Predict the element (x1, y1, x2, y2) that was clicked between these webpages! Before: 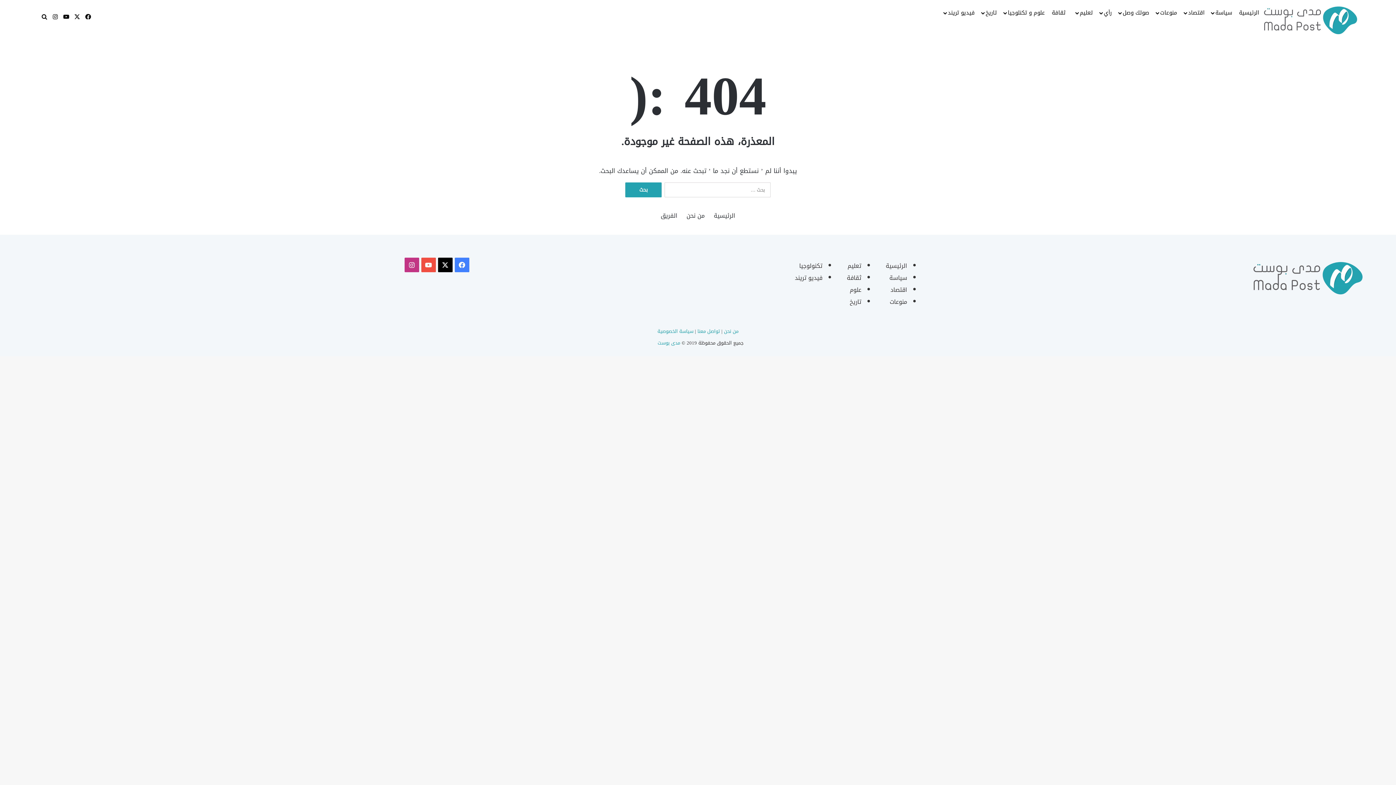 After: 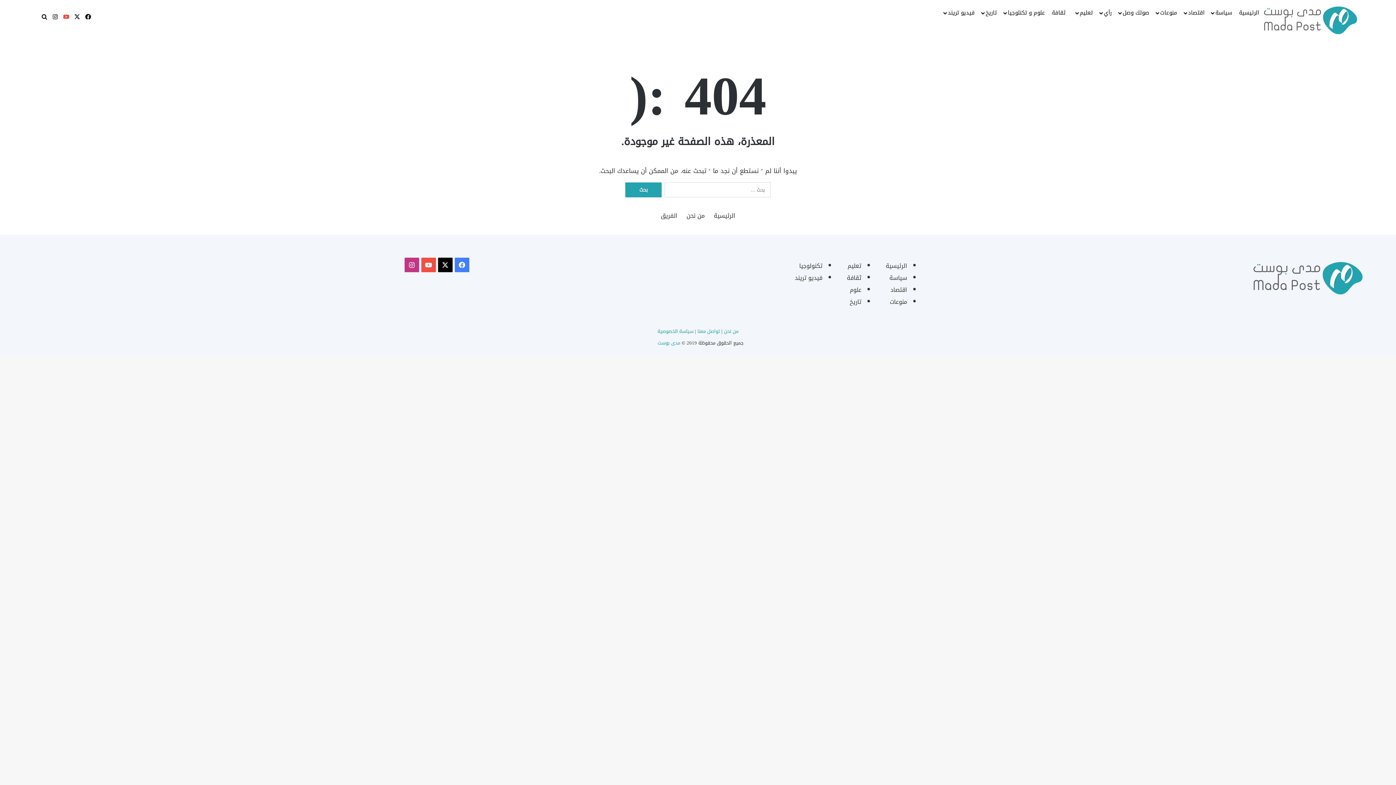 Action: bbox: (60, 8, 71, 25) label: ‫YouTube